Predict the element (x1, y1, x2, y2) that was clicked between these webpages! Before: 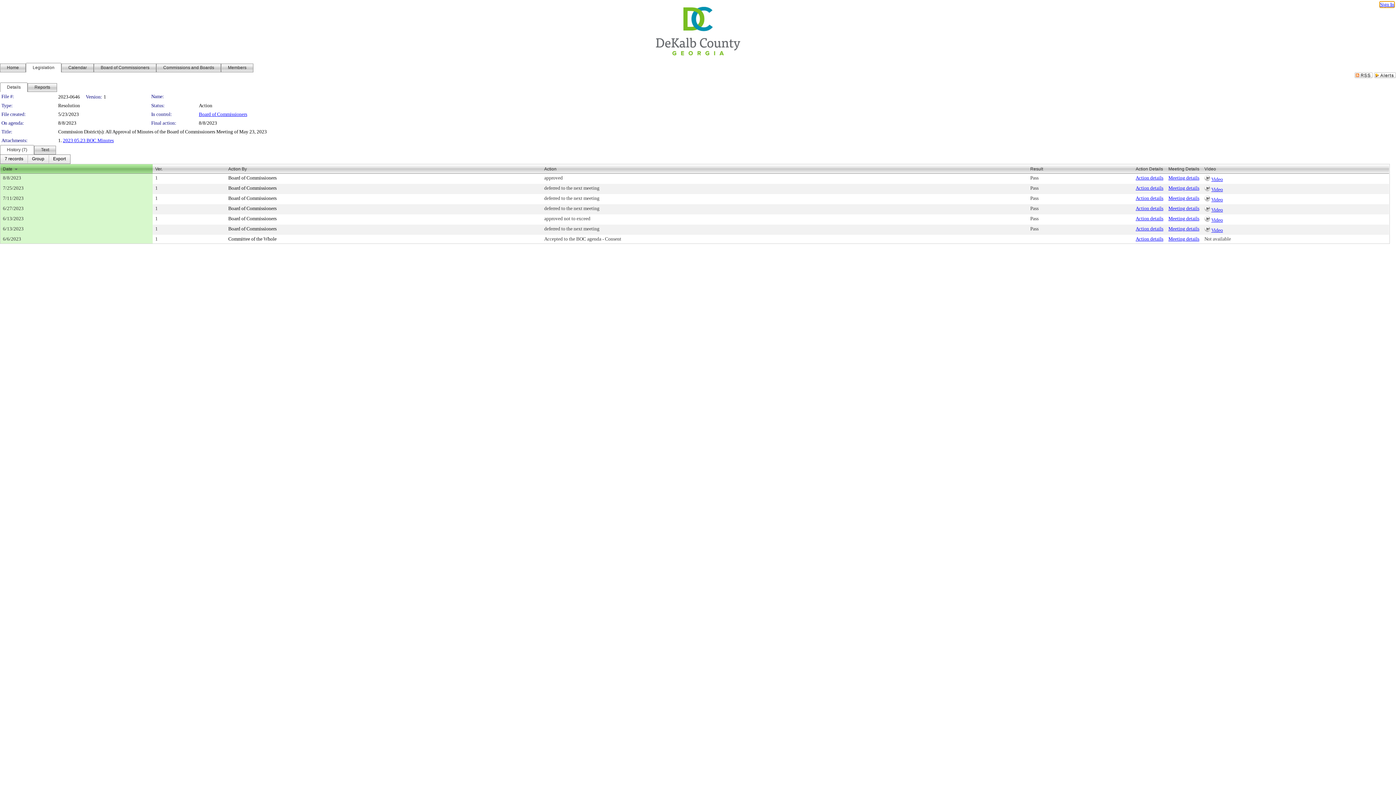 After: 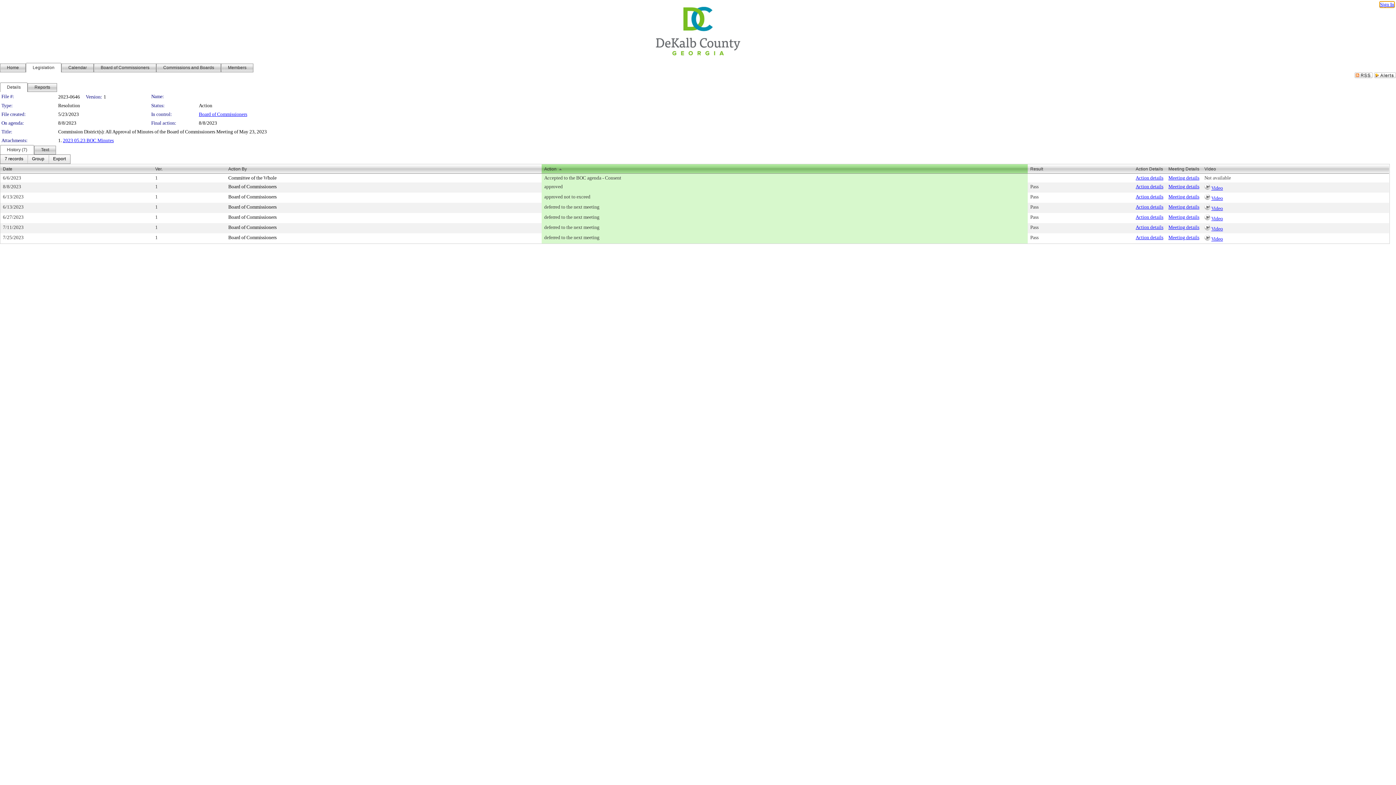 Action: label: Action bbox: (544, 166, 556, 171)